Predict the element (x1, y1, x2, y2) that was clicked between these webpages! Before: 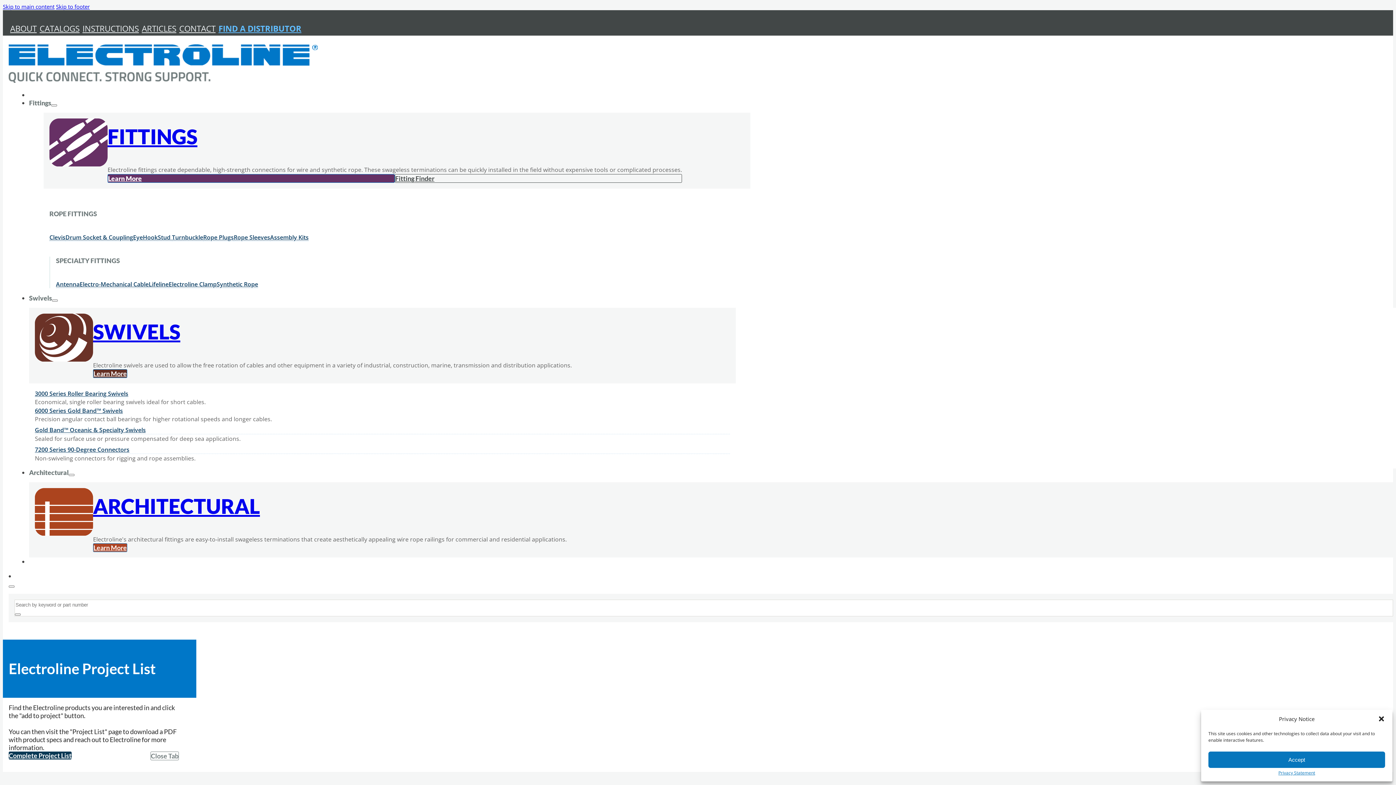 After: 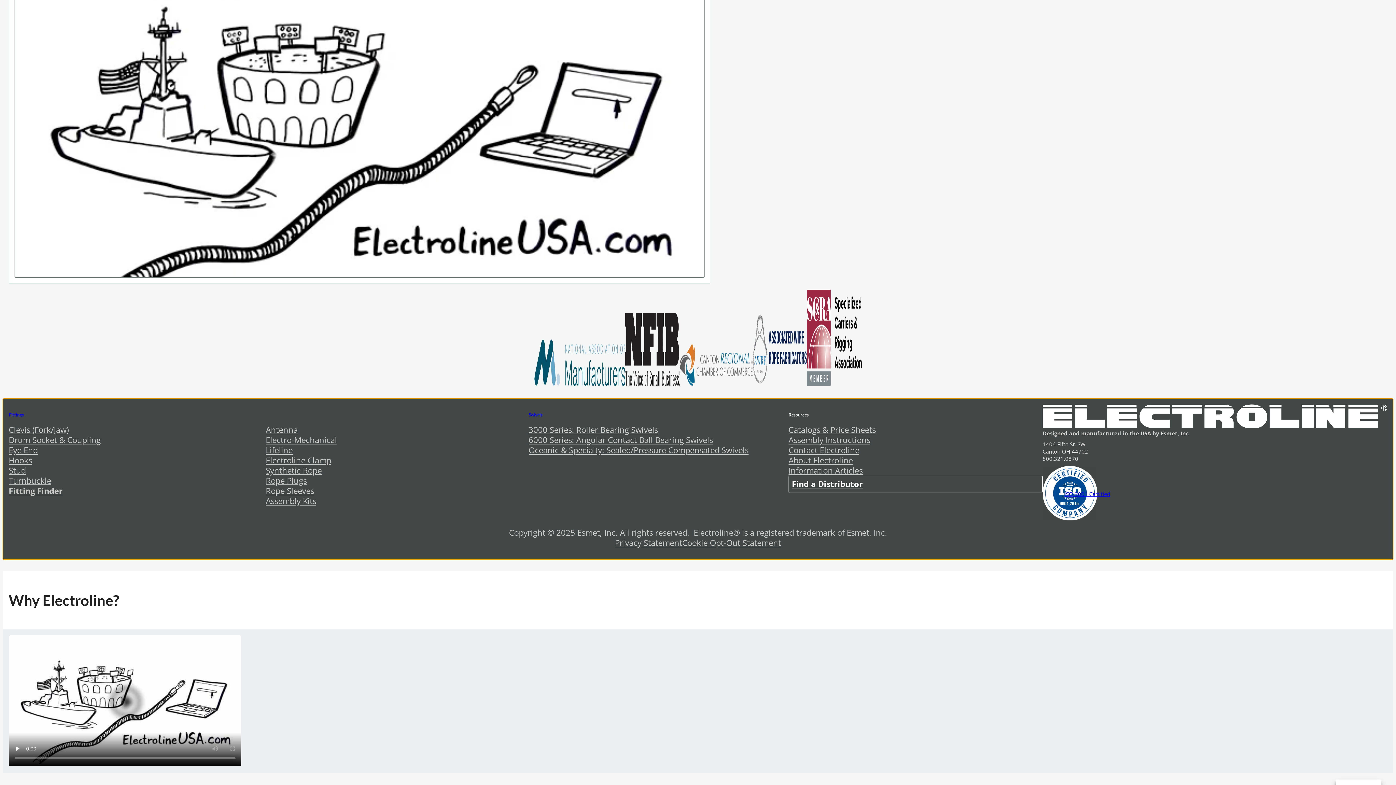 Action: bbox: (56, 2, 89, 10) label: Skip to footer